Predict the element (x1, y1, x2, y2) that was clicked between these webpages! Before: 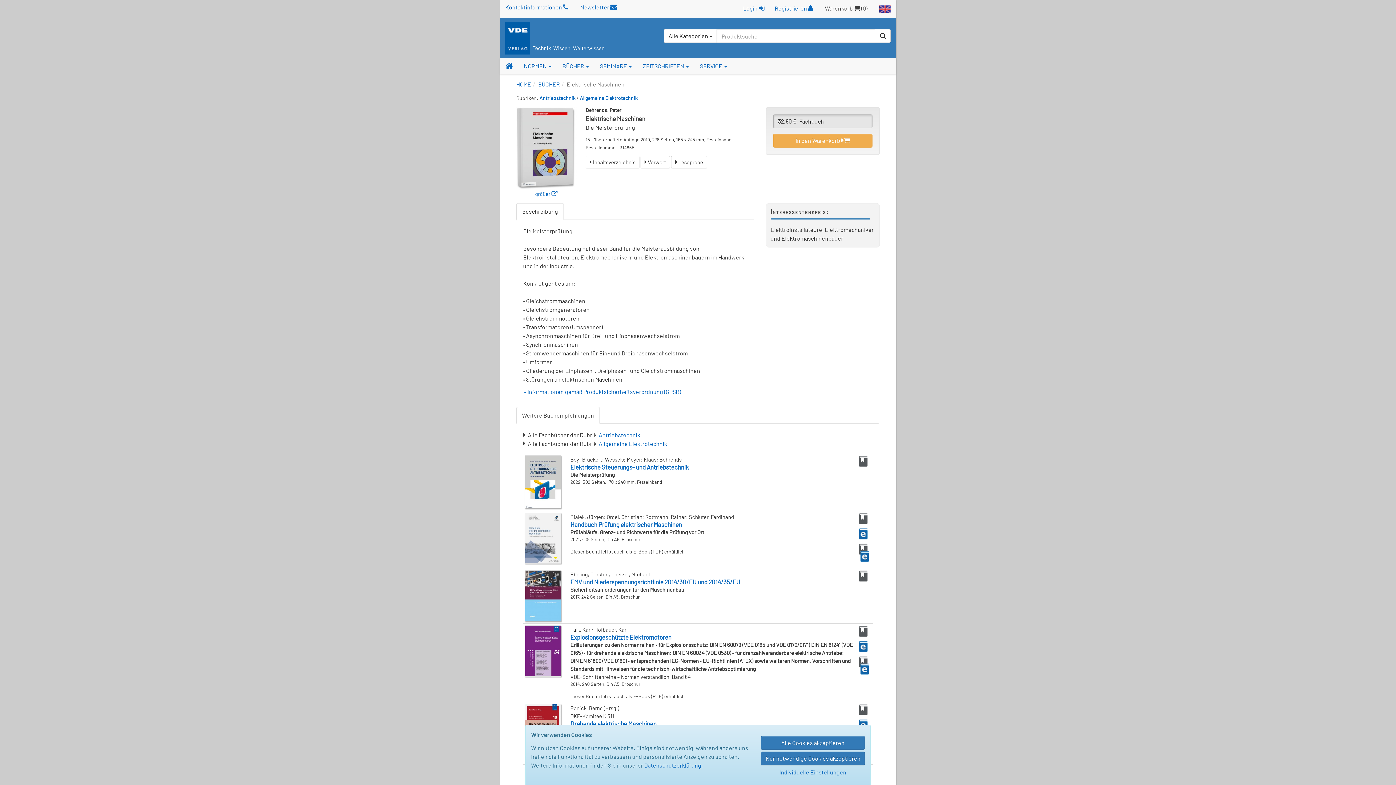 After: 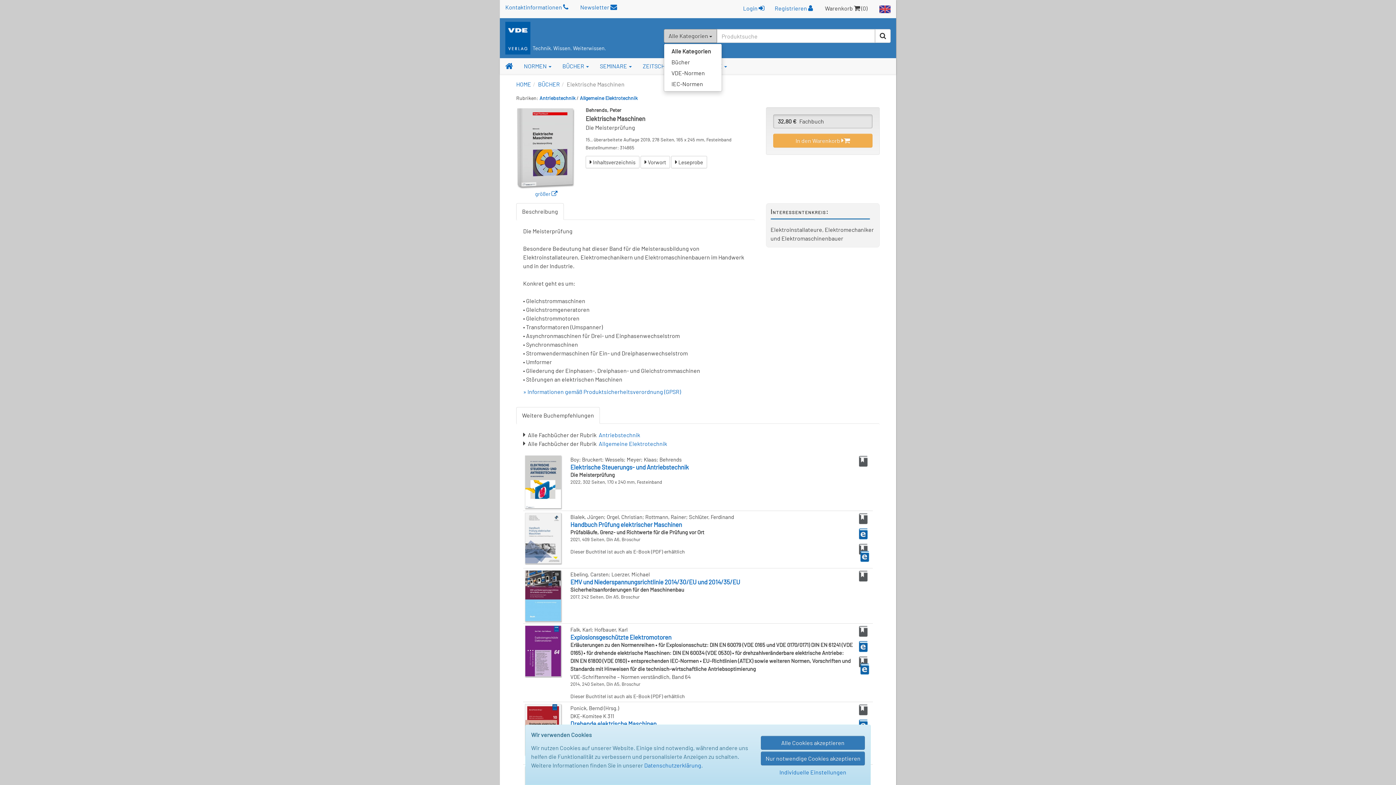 Action: bbox: (664, 29, 717, 42) label: Alle Kategorien 